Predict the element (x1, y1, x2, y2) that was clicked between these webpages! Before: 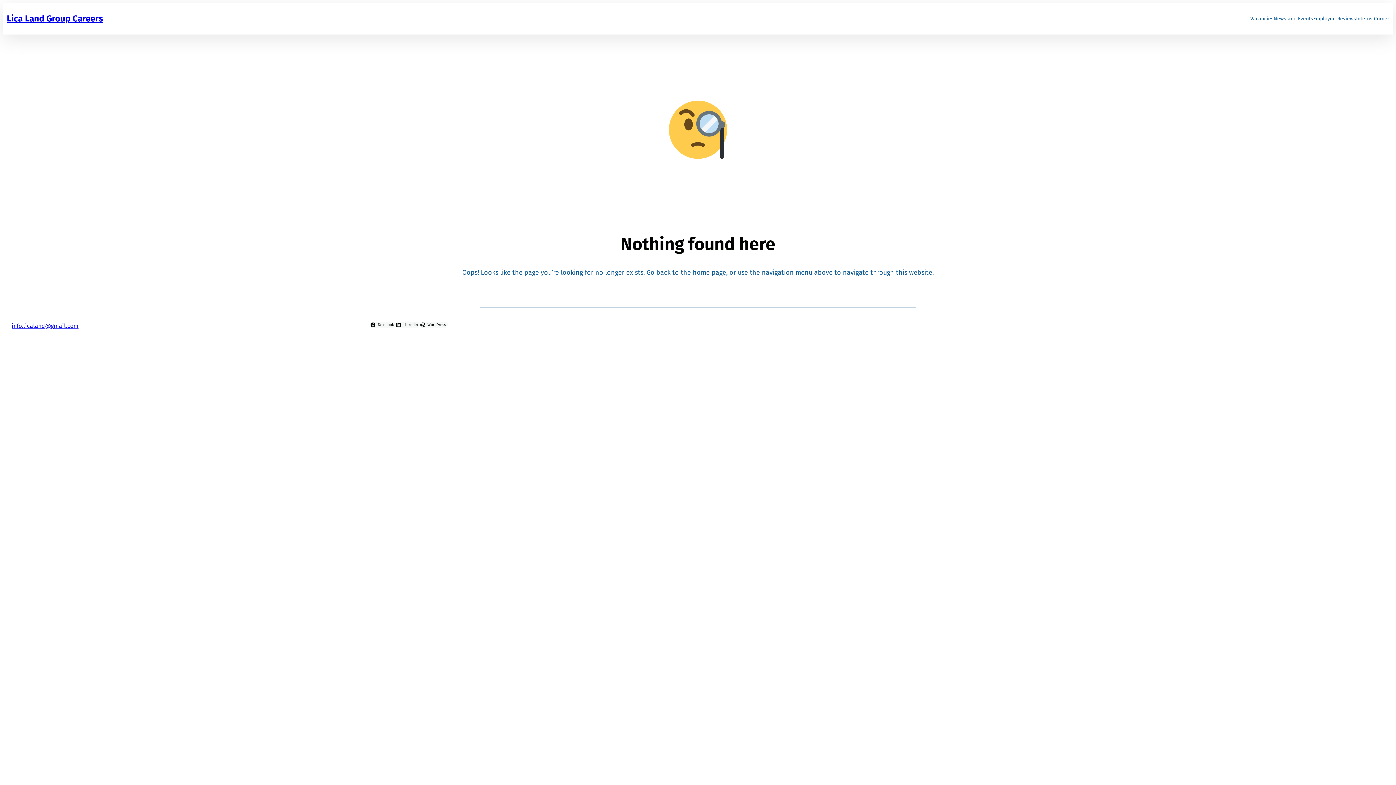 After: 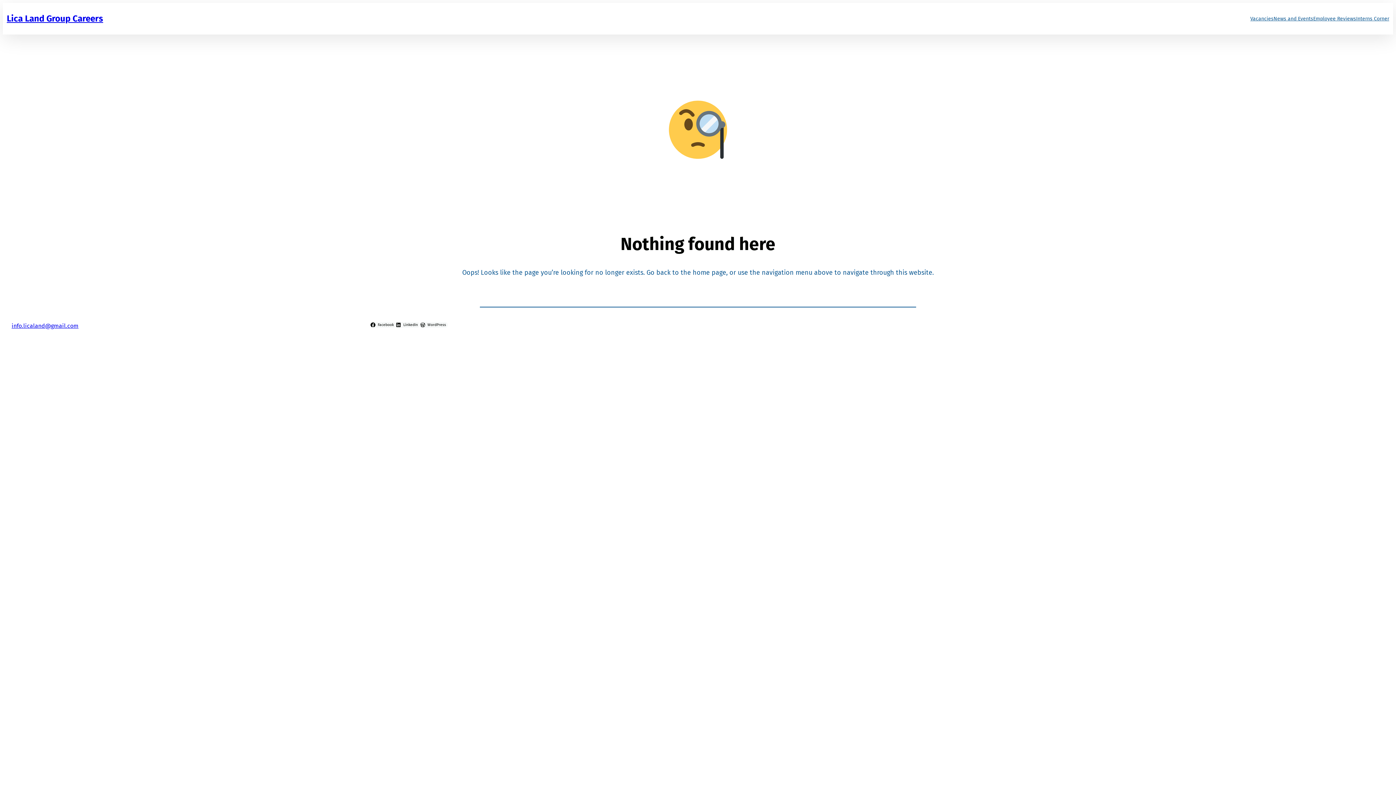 Action: label: info.licaland@gmail.com bbox: (11, 322, 78, 329)